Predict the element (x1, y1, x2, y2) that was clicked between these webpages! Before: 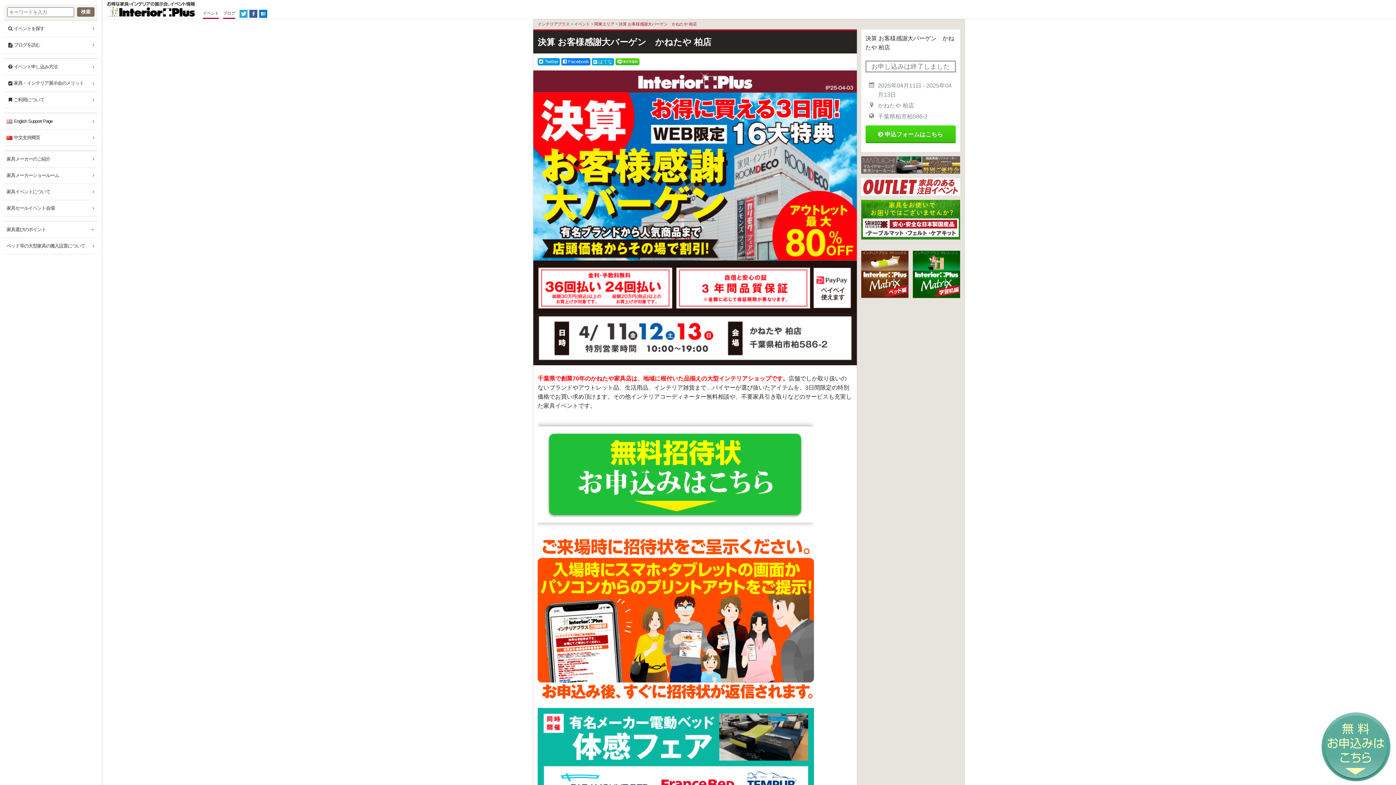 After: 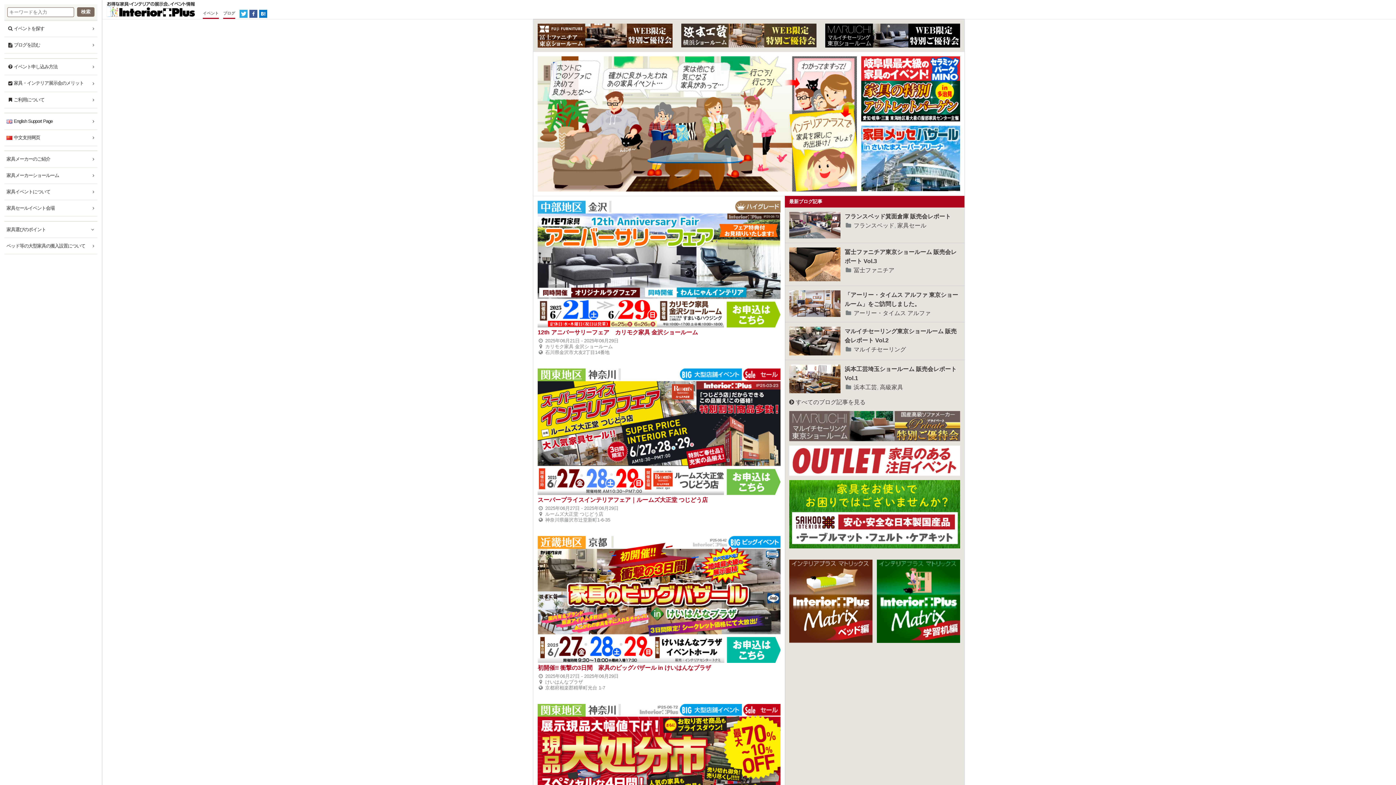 Action: bbox: (106, 1, 198, 17)